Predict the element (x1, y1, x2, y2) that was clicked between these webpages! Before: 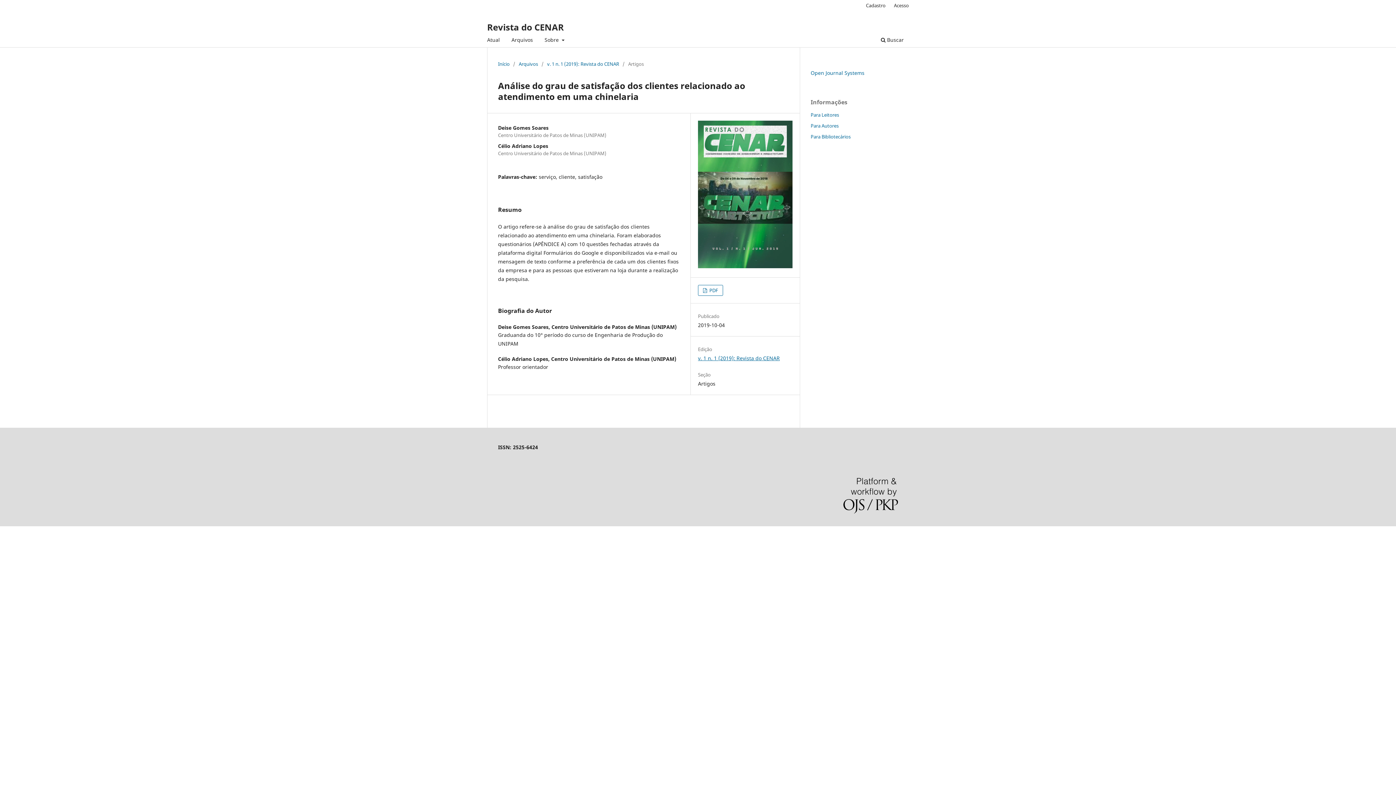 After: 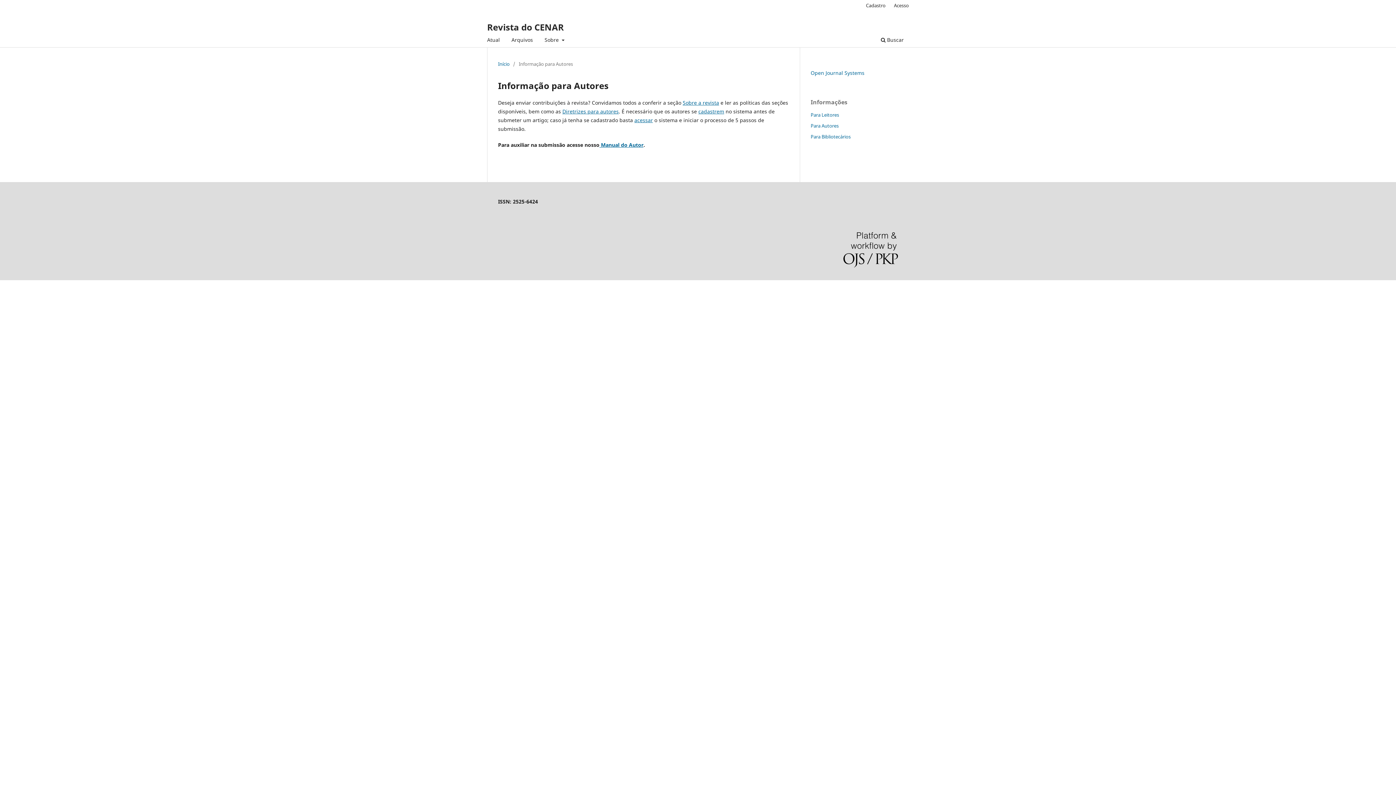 Action: bbox: (810, 122, 838, 129) label: Para Autores